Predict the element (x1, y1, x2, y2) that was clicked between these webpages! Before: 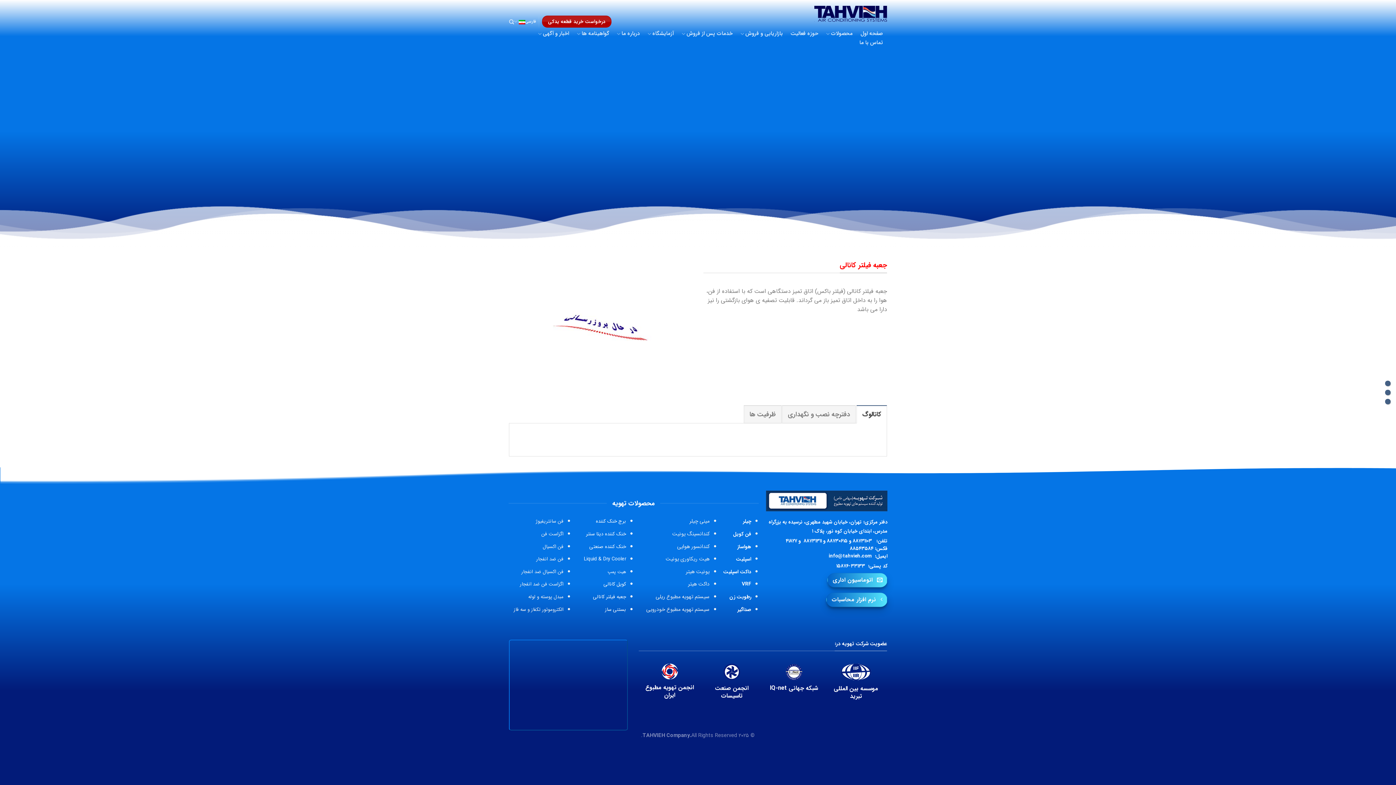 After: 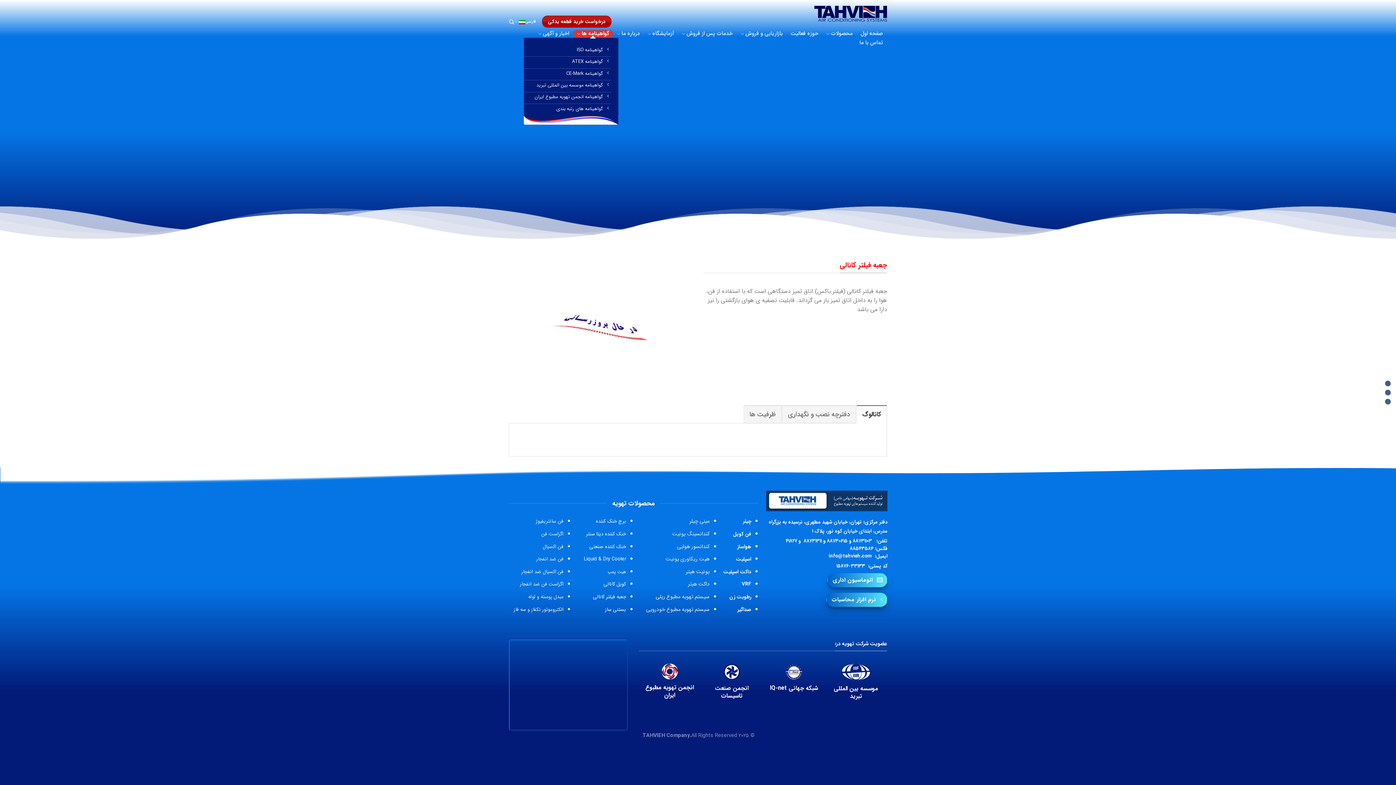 Action: label: گواهینامه ها bbox: (573, 30, 613, 37)